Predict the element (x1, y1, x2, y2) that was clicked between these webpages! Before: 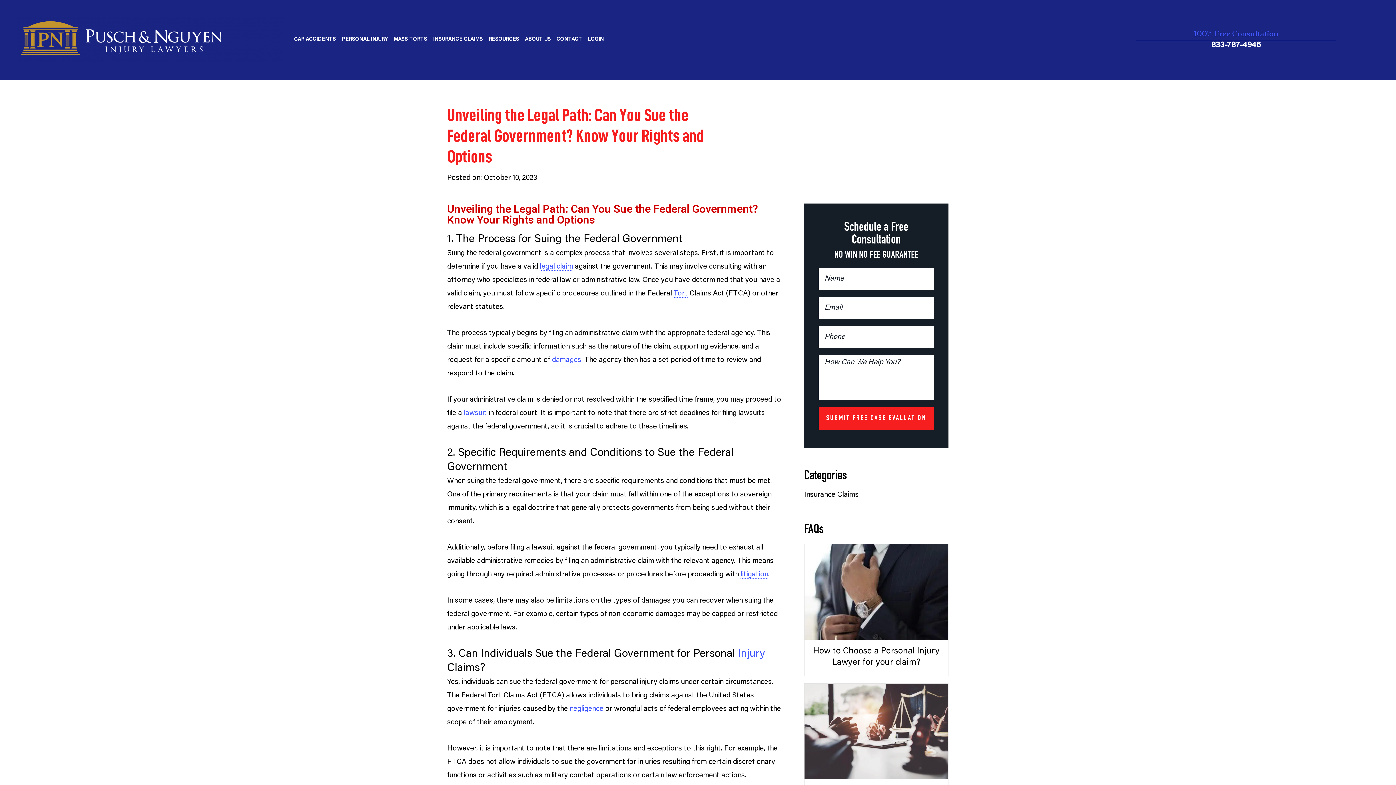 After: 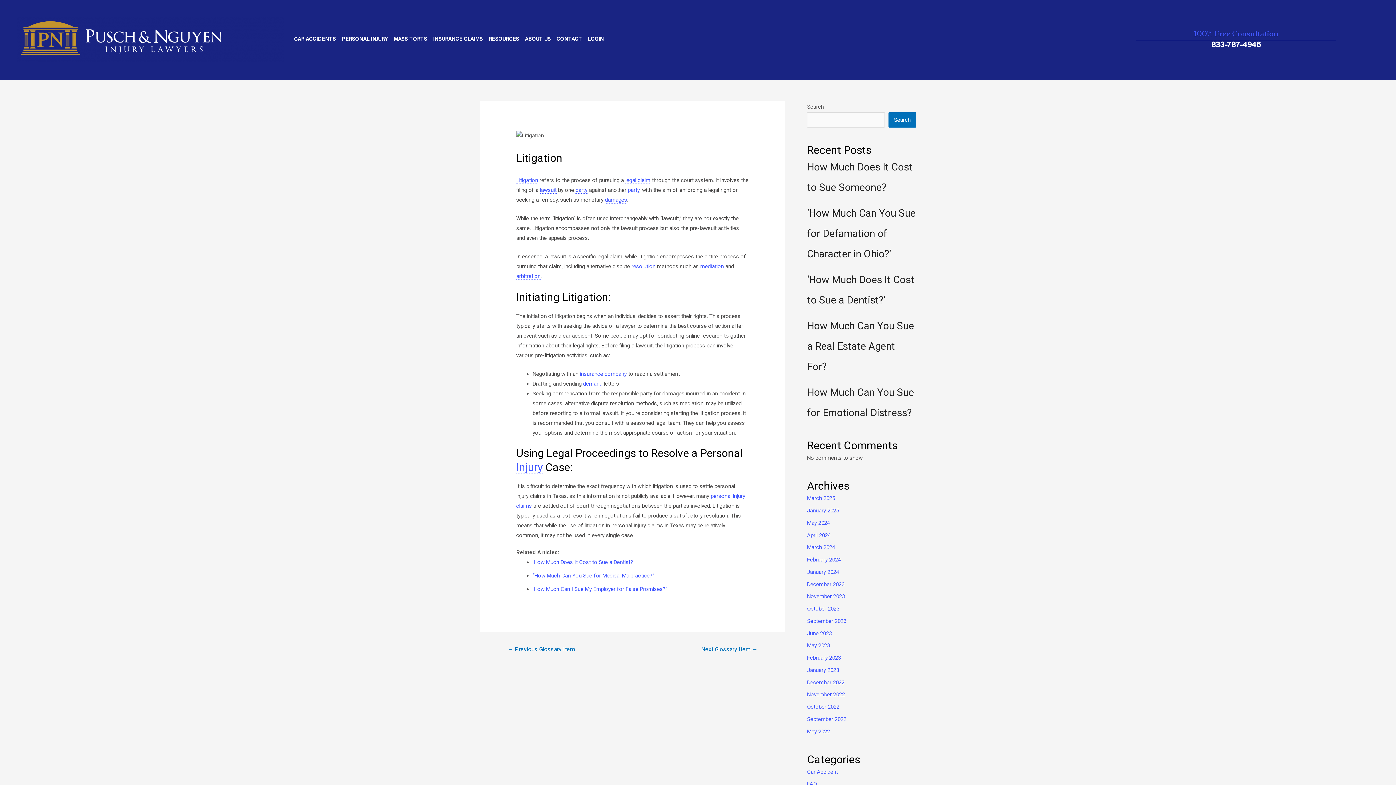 Action: bbox: (740, 571, 768, 578) label: litigation